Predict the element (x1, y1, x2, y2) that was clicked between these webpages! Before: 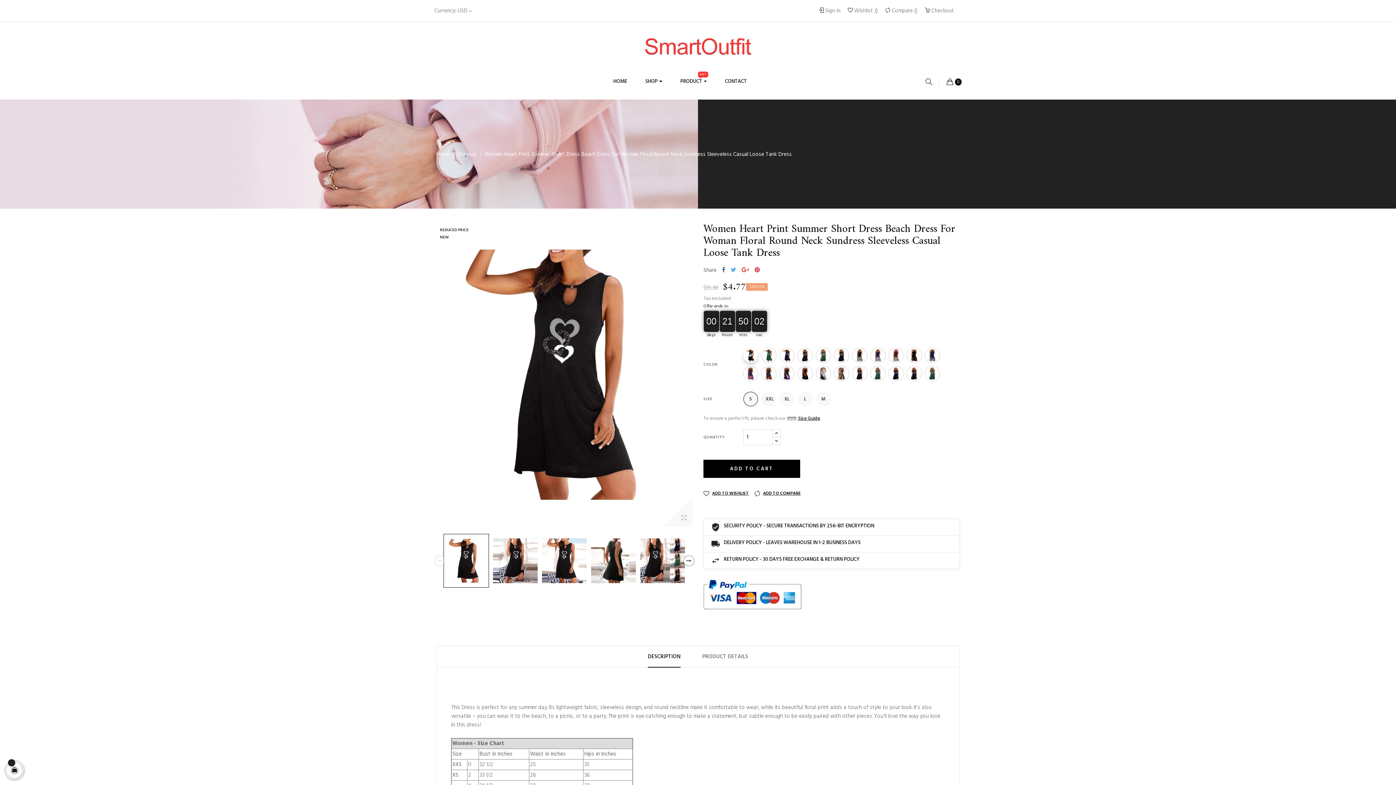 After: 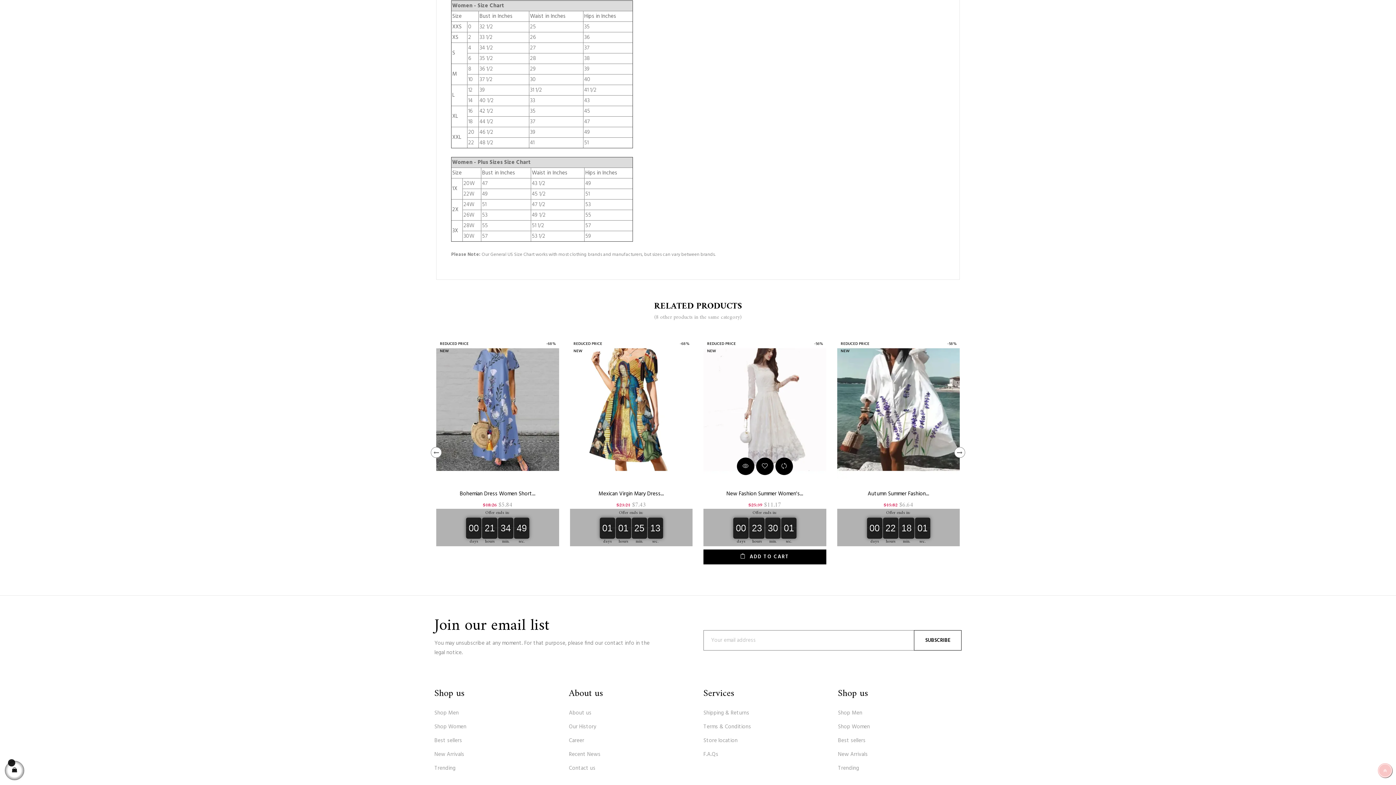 Action: label: Size Guide bbox: (787, 415, 820, 422)